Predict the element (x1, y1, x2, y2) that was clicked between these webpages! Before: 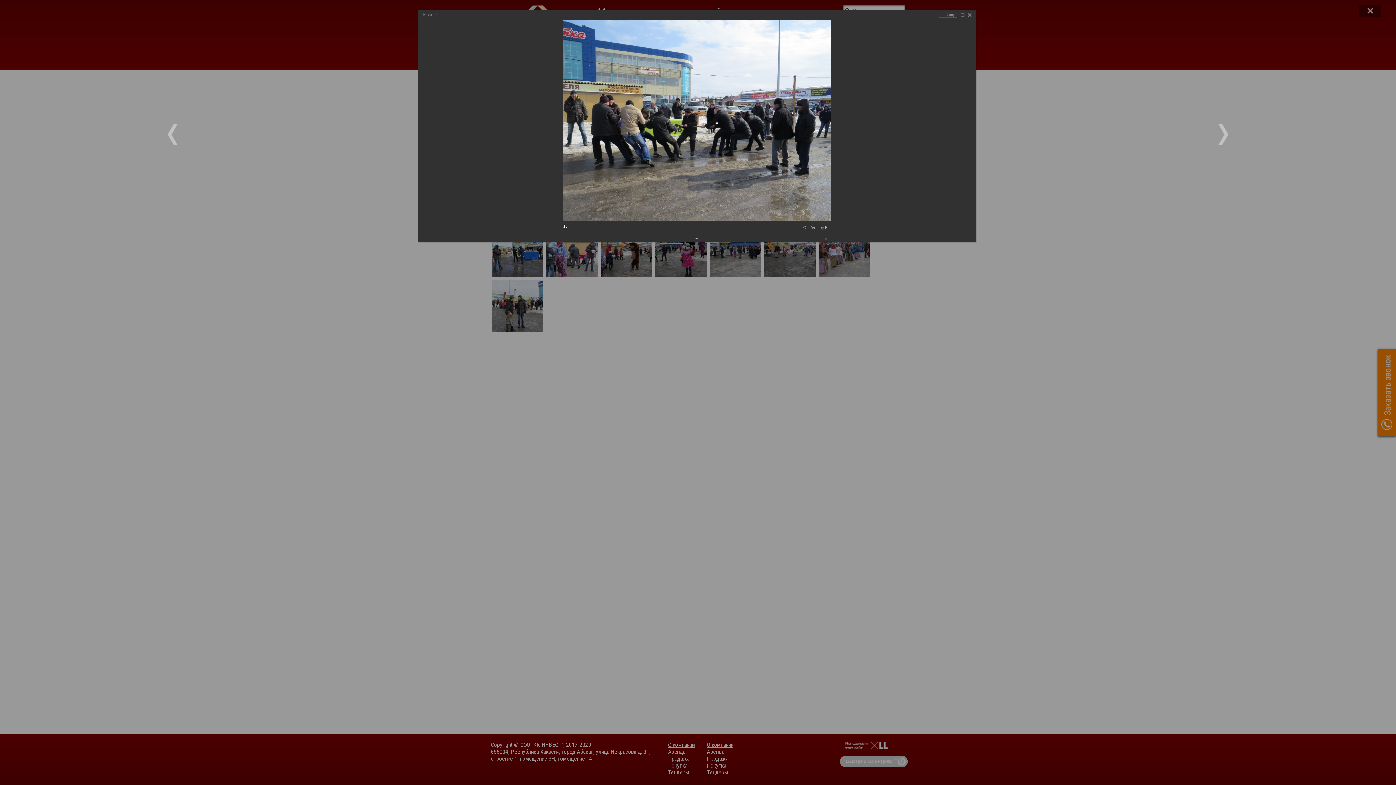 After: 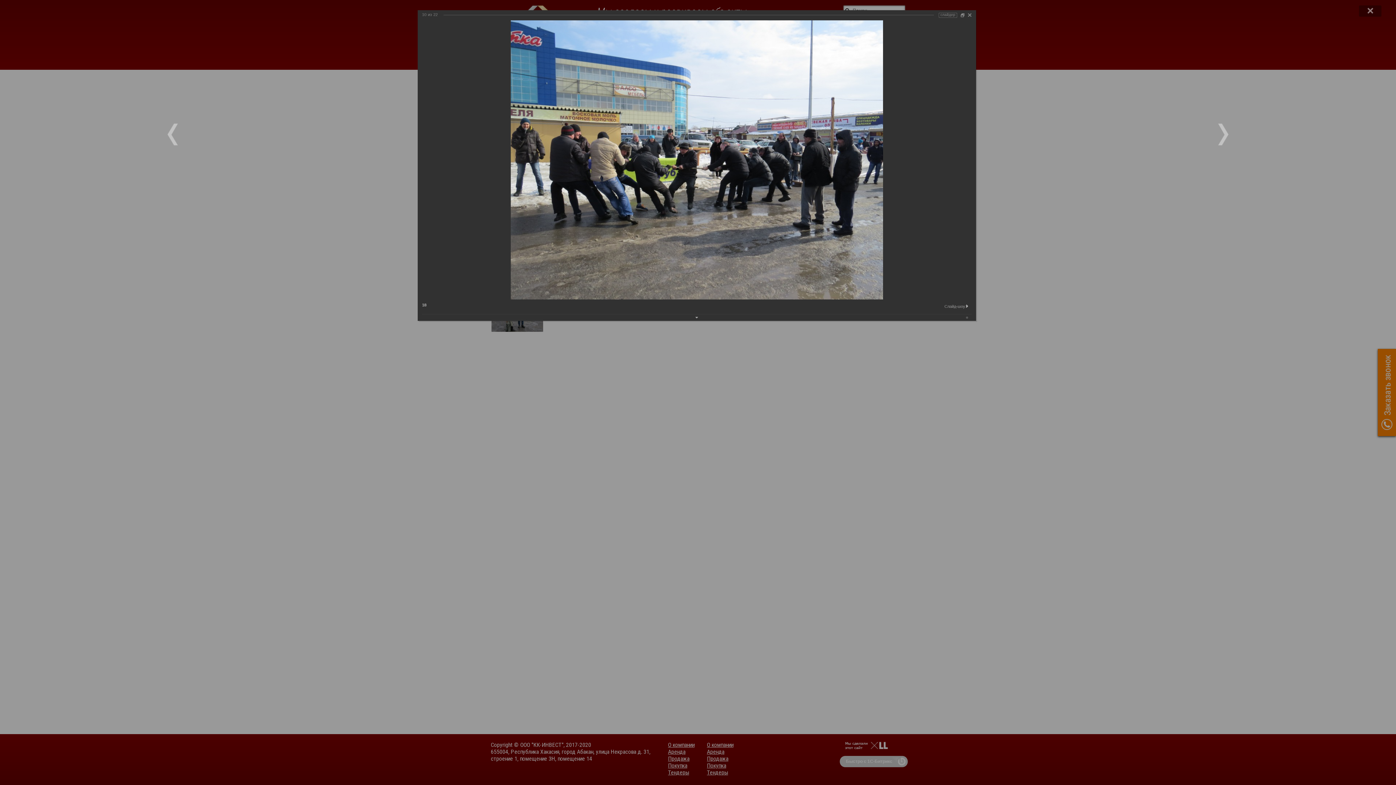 Action: bbox: (959, 11, 966, 18)